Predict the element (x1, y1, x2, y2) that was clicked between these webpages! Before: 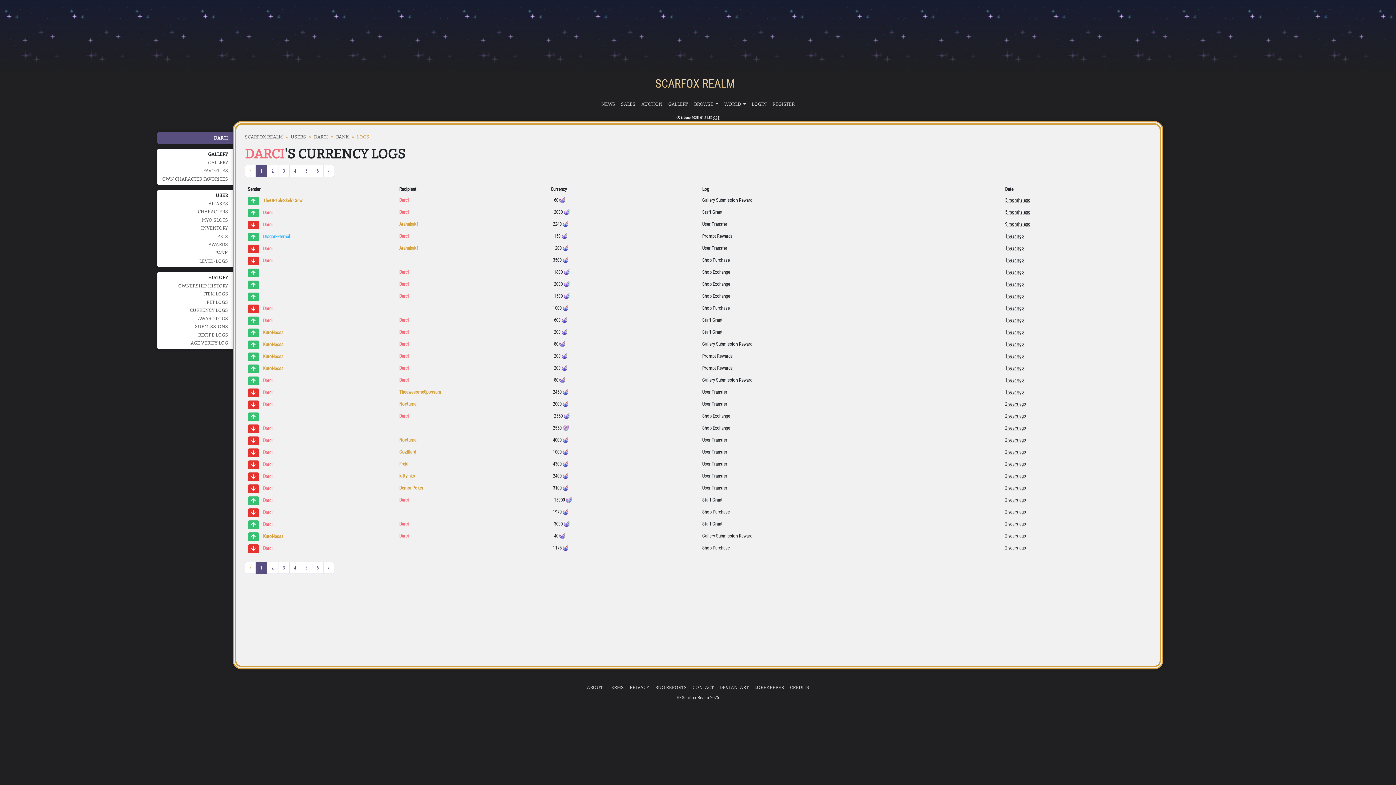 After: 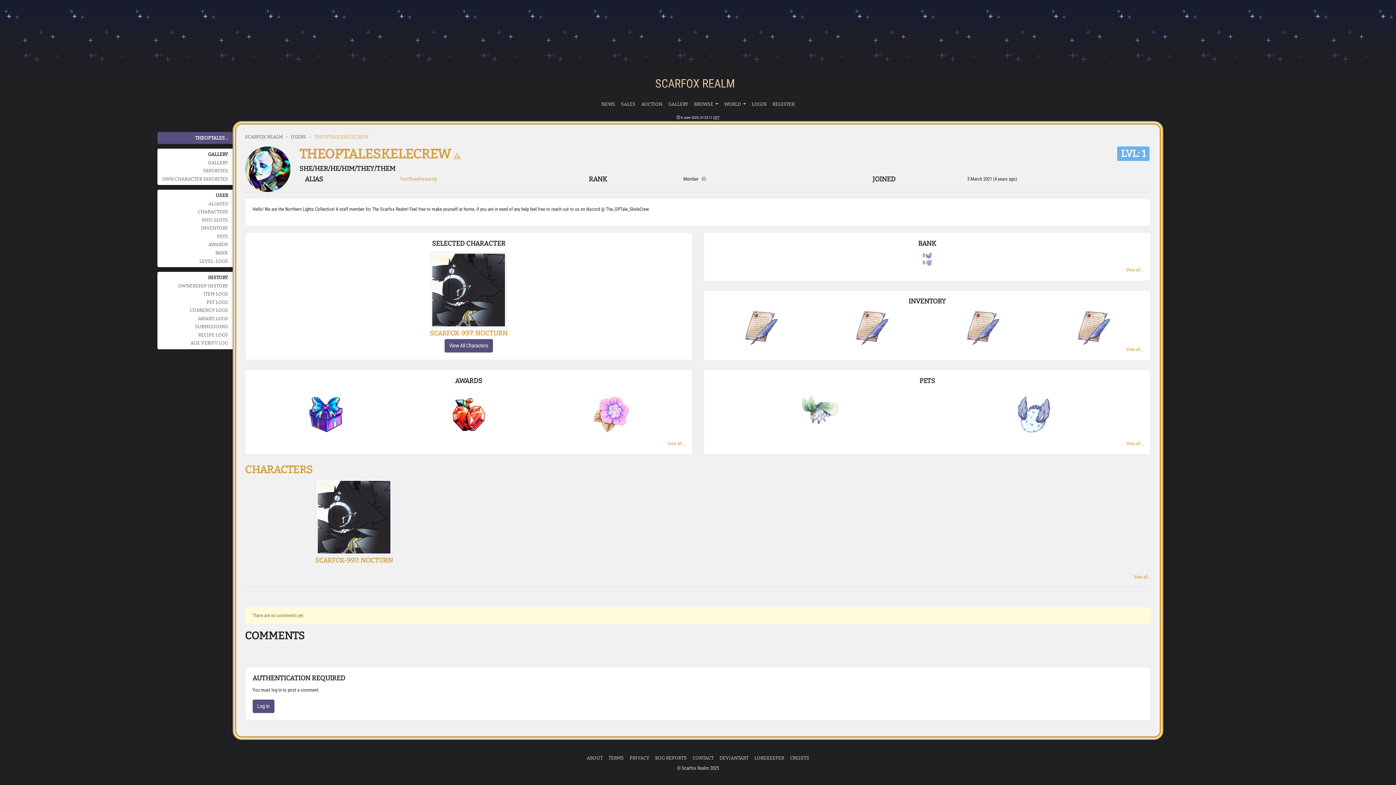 Action: label: TheOPTaleSkeleCrew bbox: (263, 197, 302, 203)